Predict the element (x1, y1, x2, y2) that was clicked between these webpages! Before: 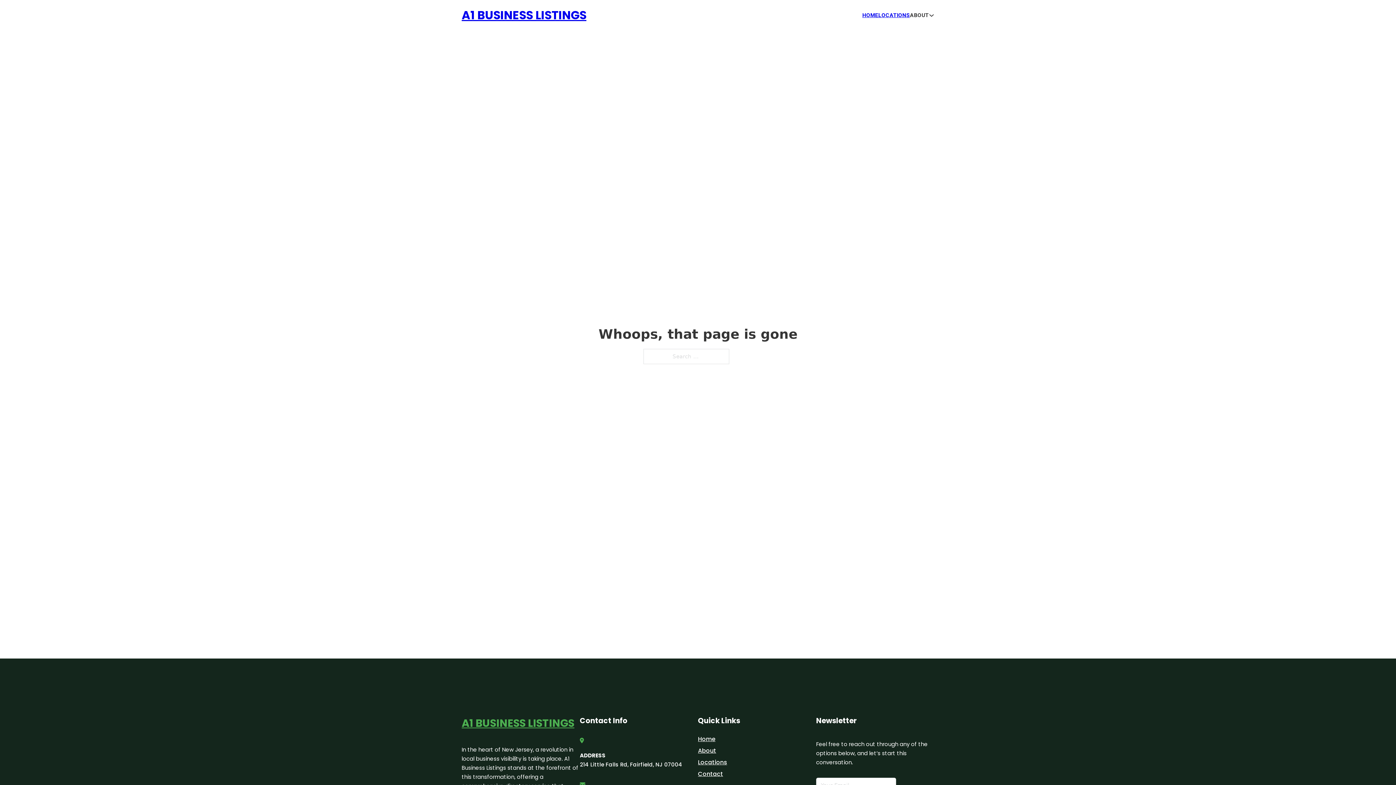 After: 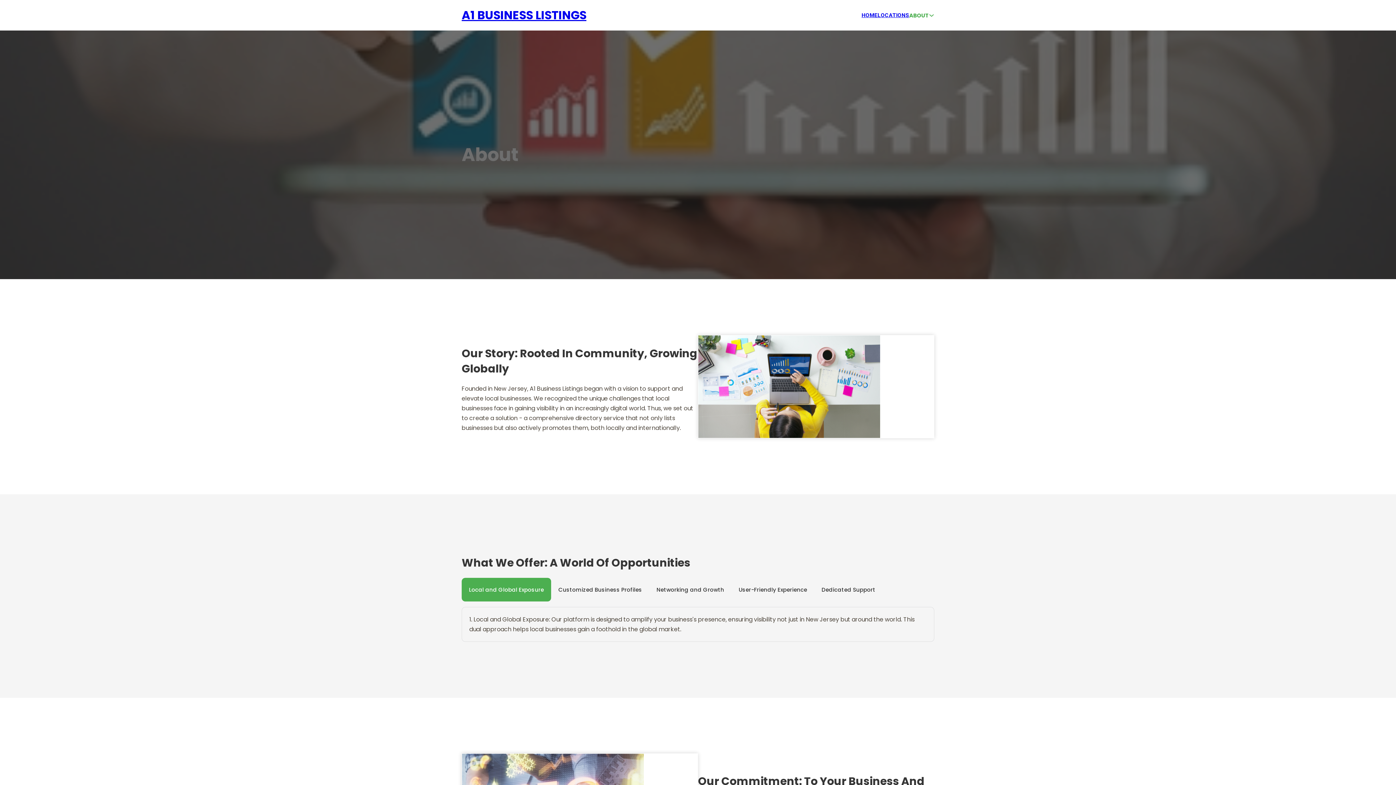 Action: label: About bbox: (698, 746, 716, 755)